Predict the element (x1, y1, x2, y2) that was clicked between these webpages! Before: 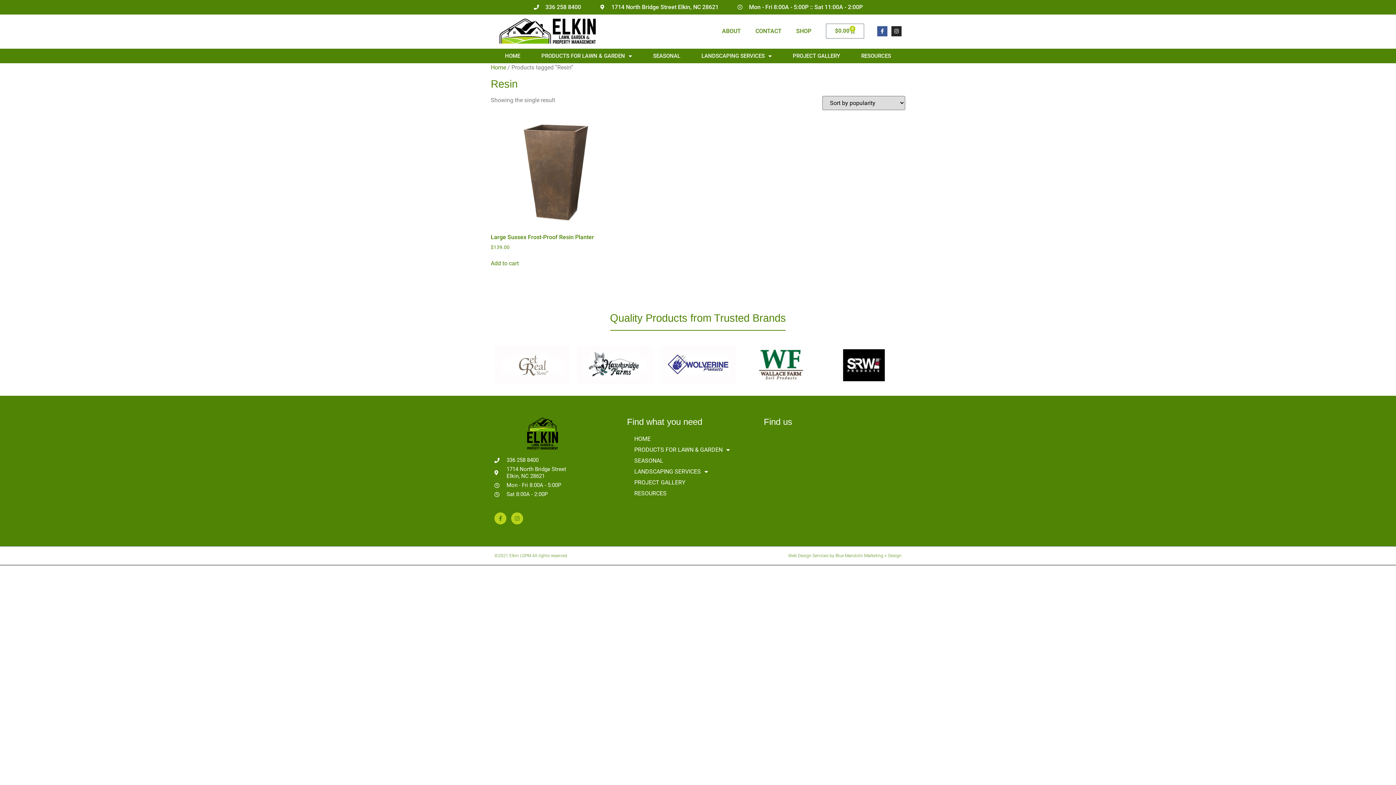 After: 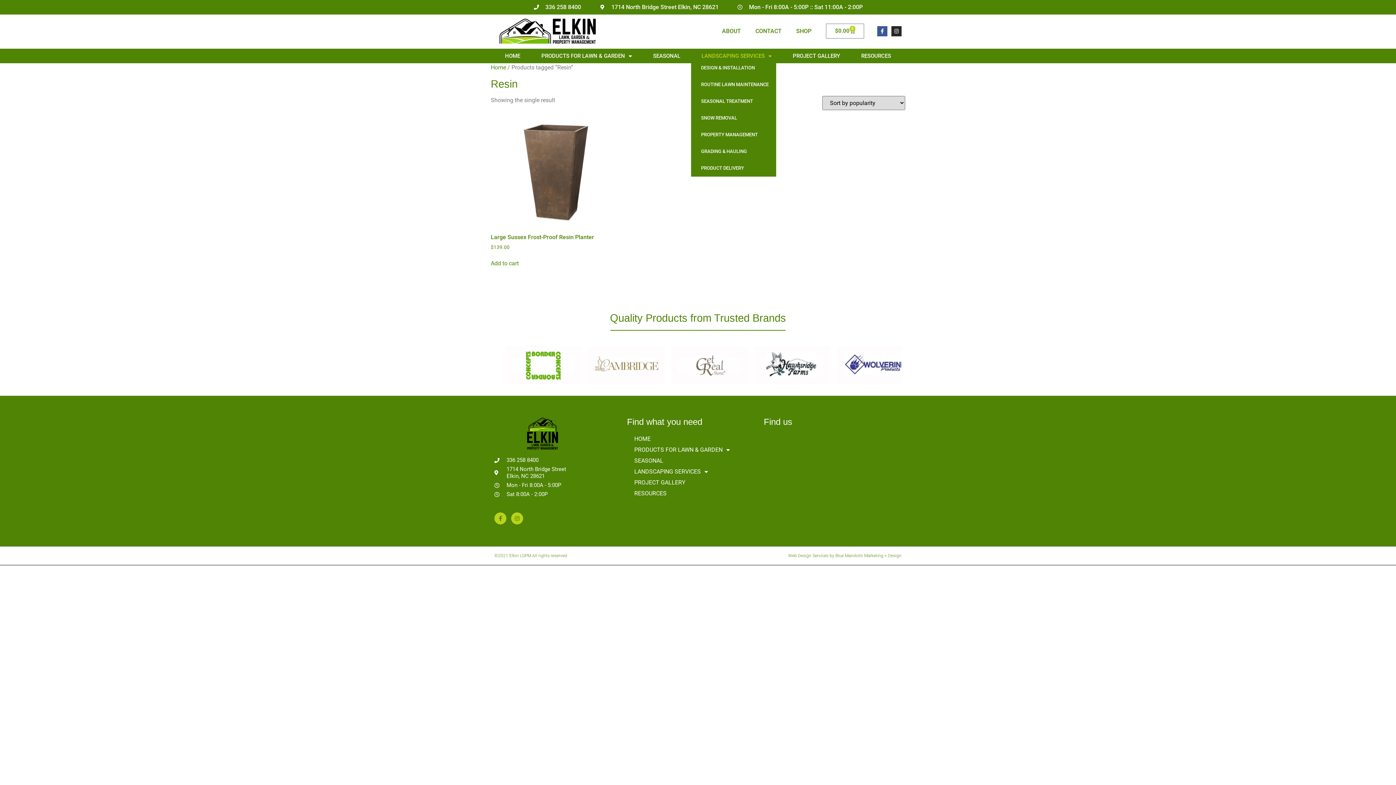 Action: bbox: (691, 52, 782, 59) label: LANDSCAPING SERVICES